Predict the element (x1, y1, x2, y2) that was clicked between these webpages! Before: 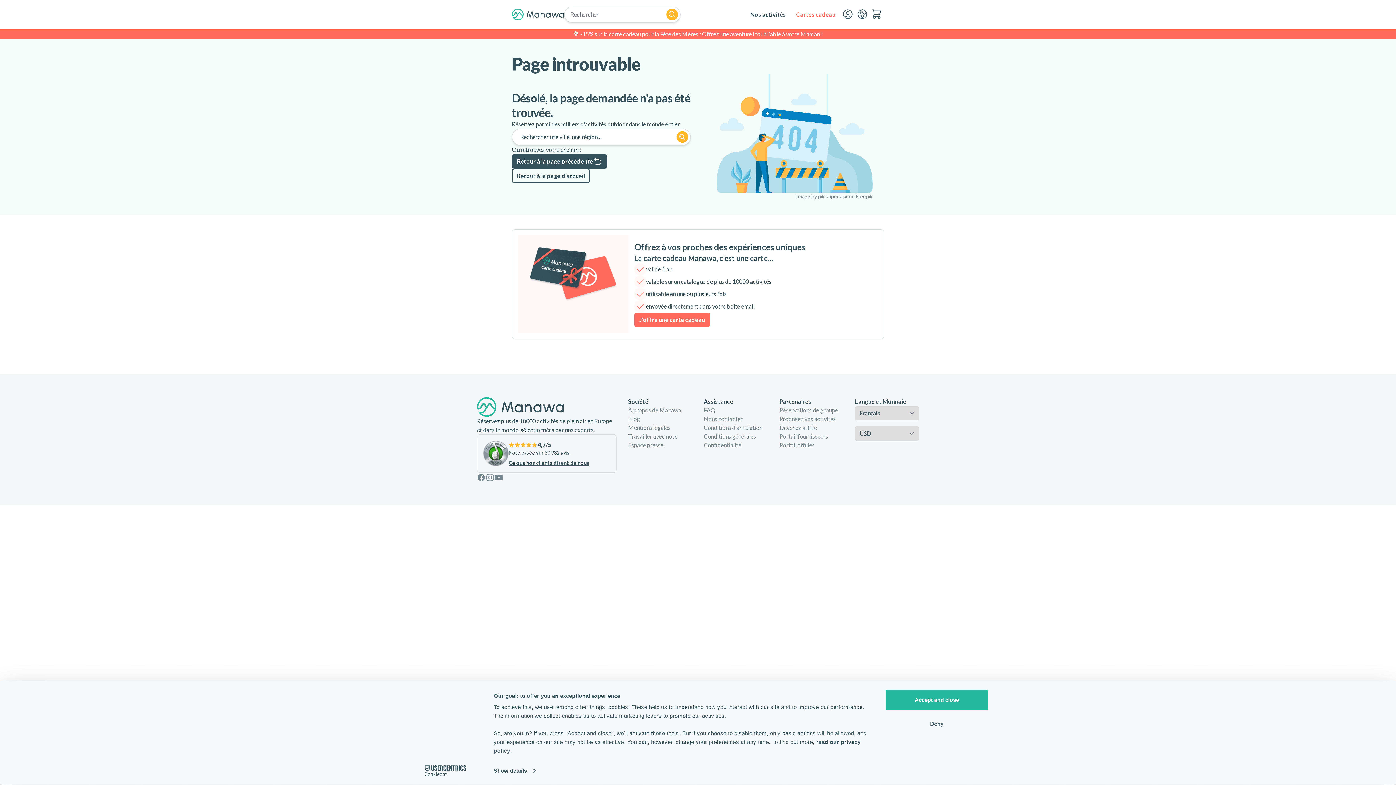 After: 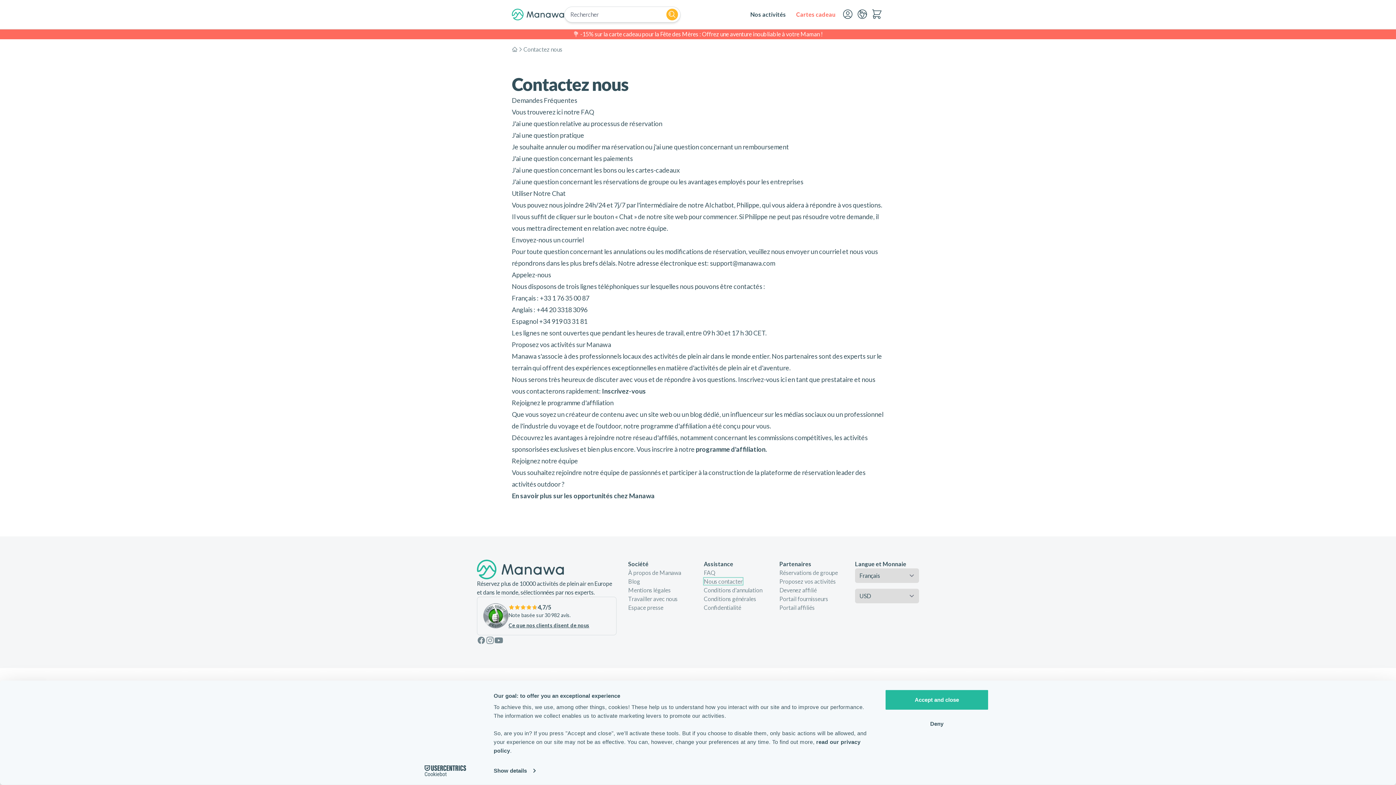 Action: bbox: (704, 415, 742, 422) label: Nous contacter